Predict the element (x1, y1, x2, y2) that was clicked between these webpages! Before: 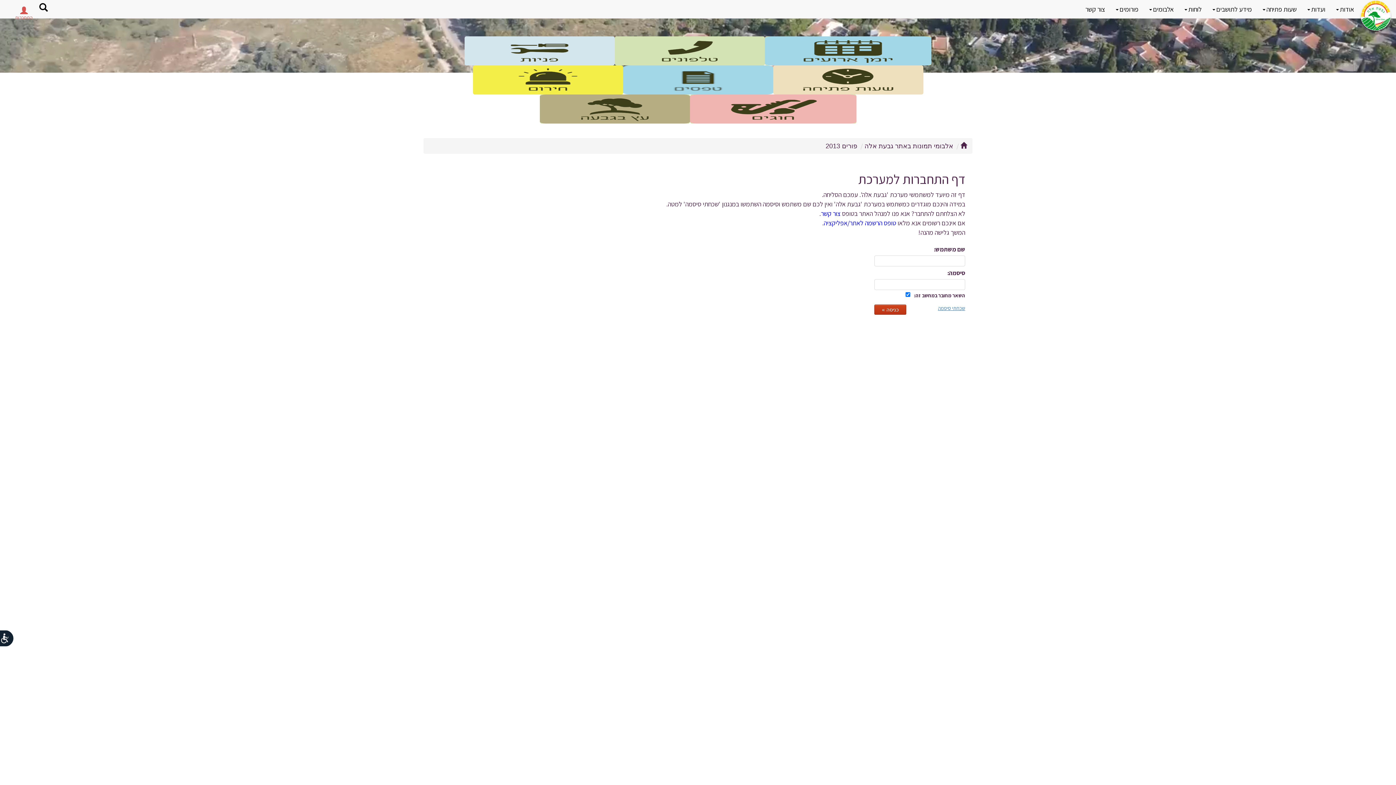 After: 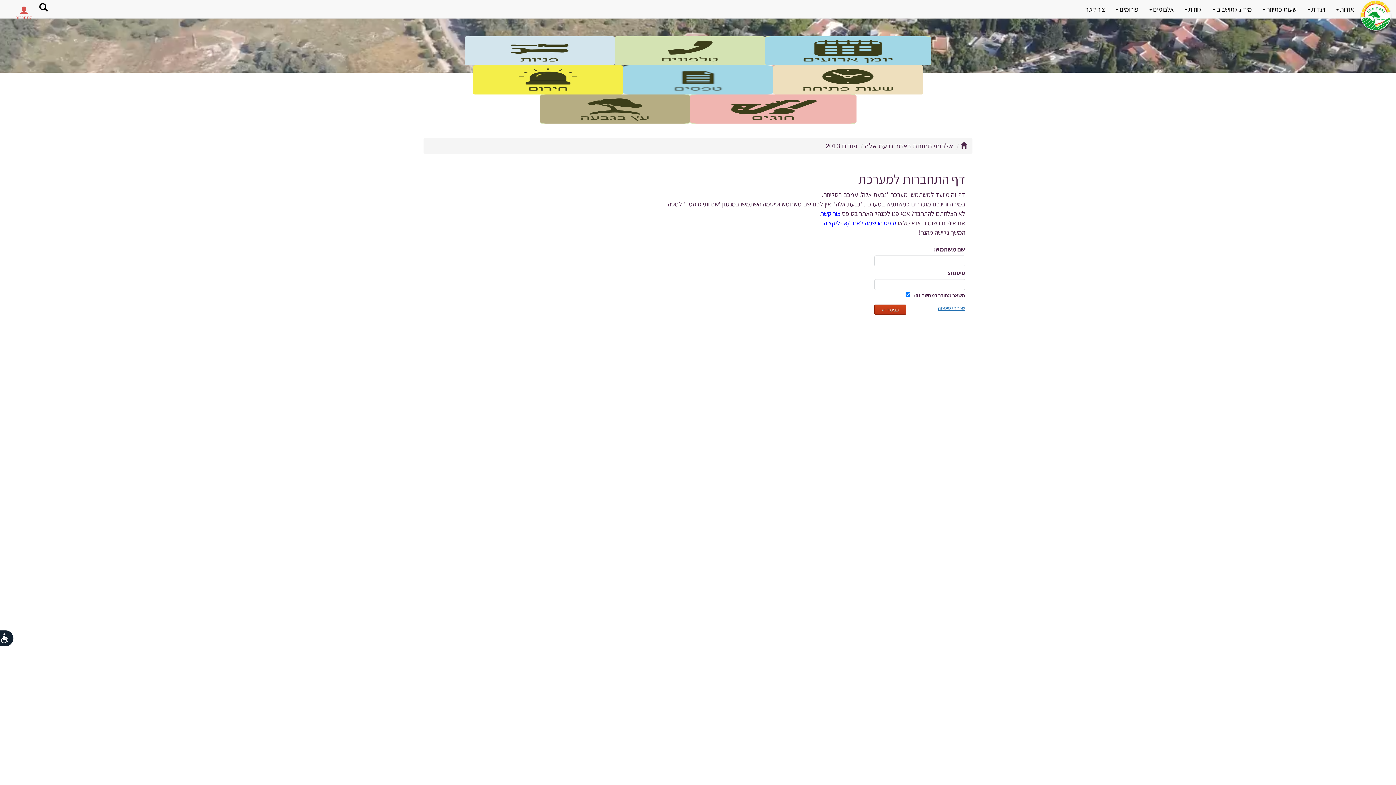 Action: bbox: (765, 36, 931, 65)